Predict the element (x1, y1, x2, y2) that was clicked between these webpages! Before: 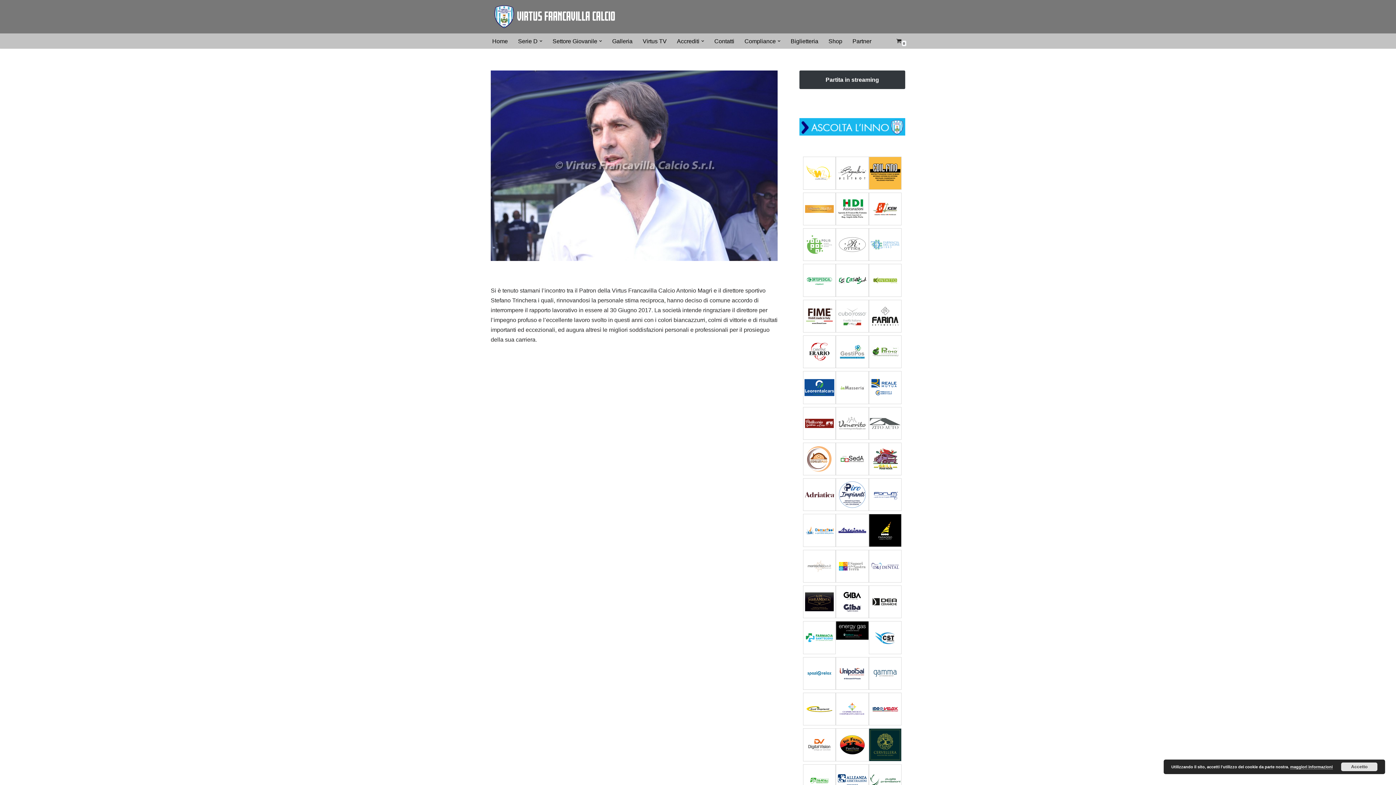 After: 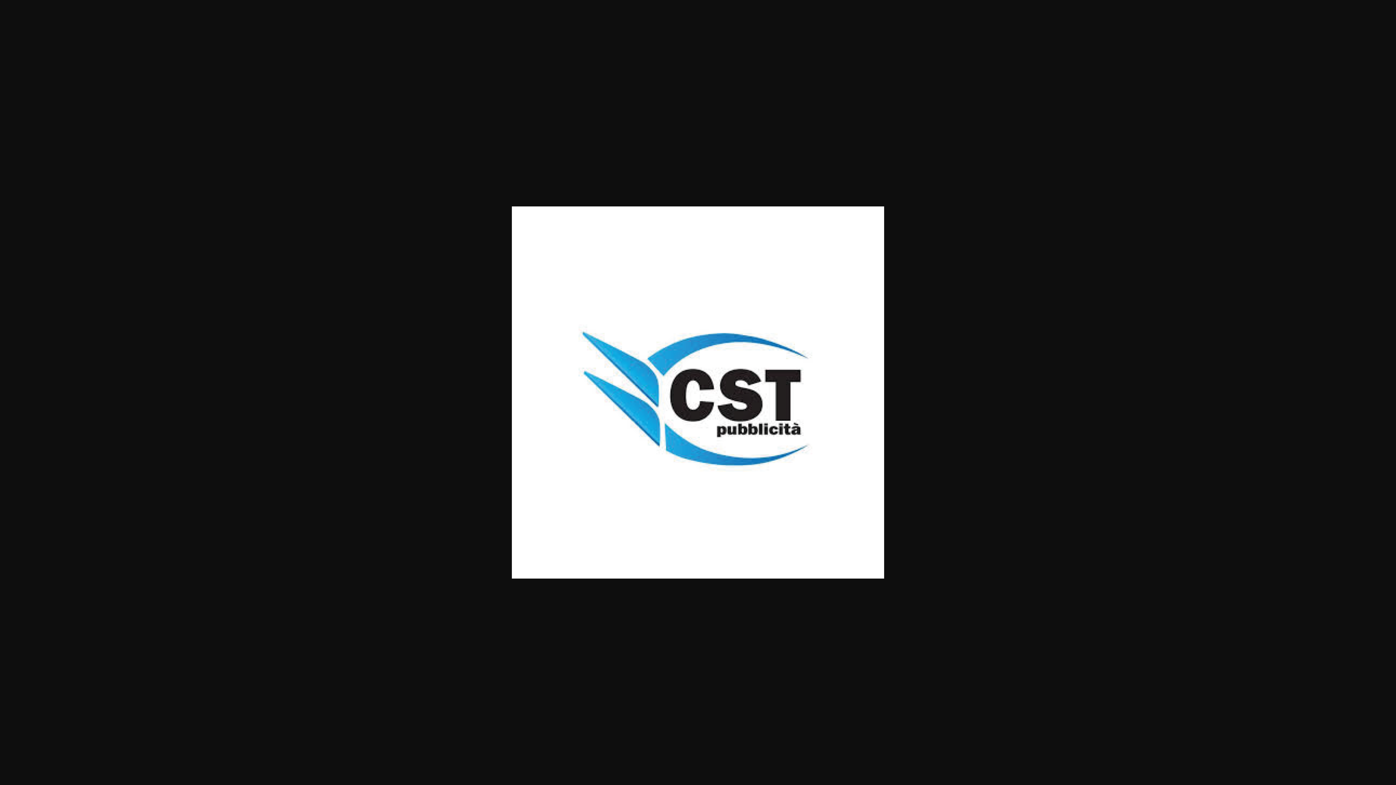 Action: bbox: (868, 649, 901, 655)